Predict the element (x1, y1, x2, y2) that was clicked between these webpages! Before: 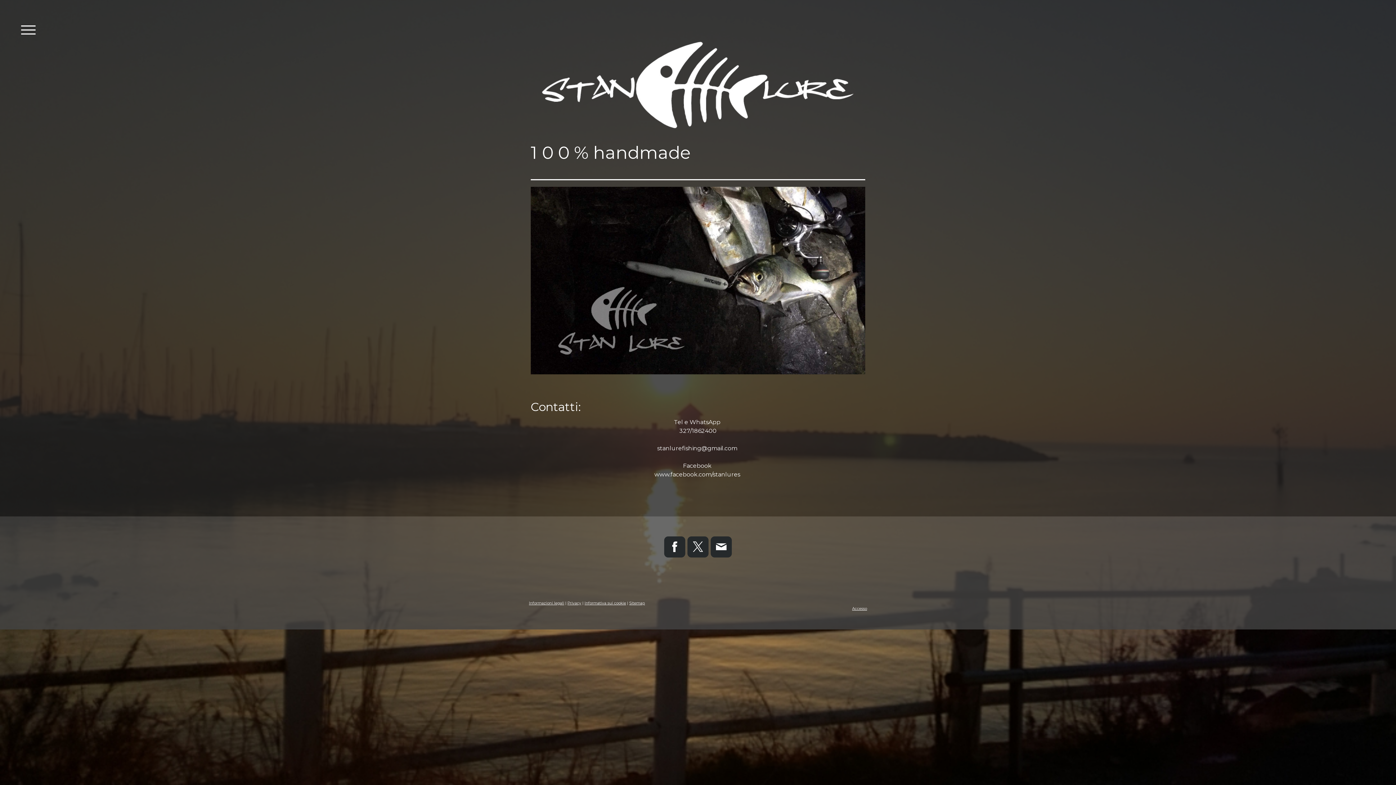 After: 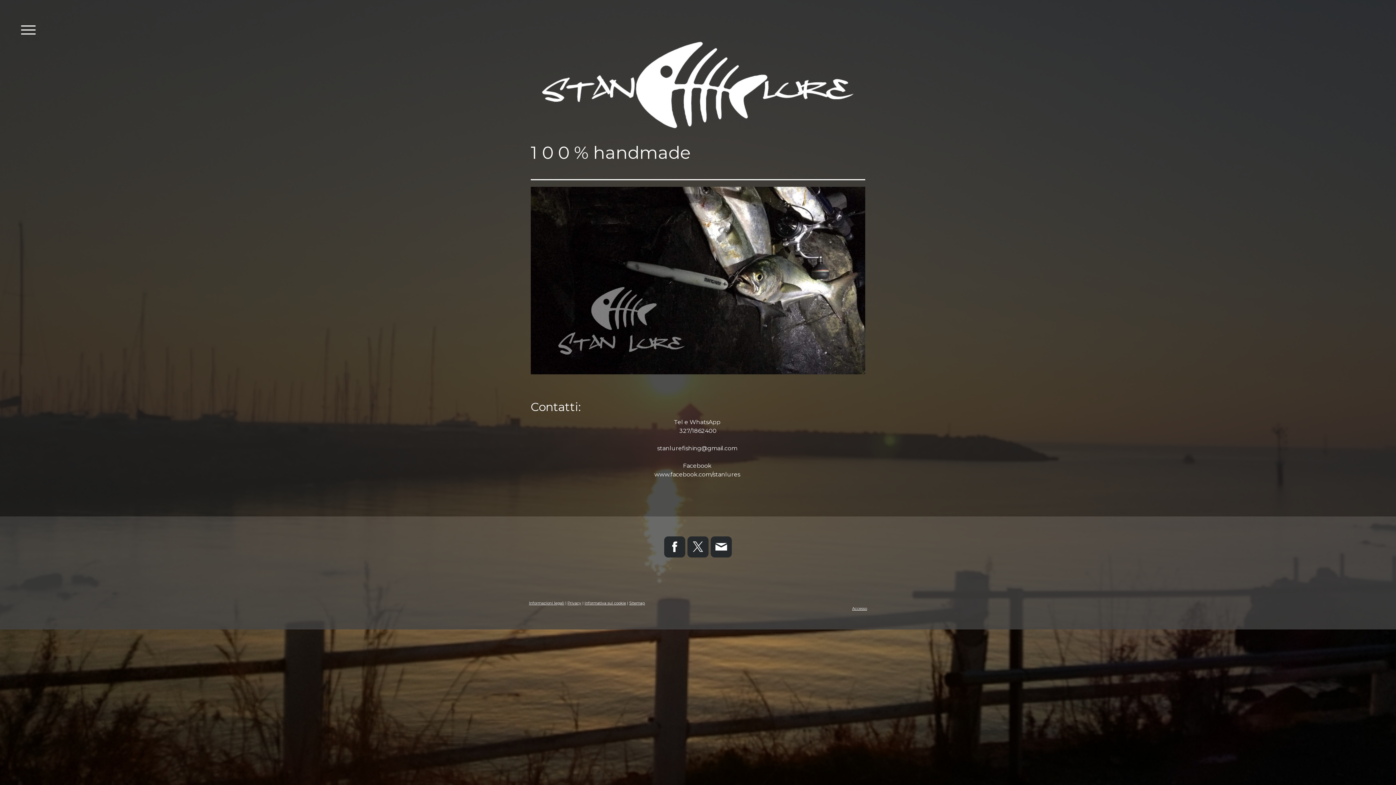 Action: bbox: (710, 536, 732, 557)